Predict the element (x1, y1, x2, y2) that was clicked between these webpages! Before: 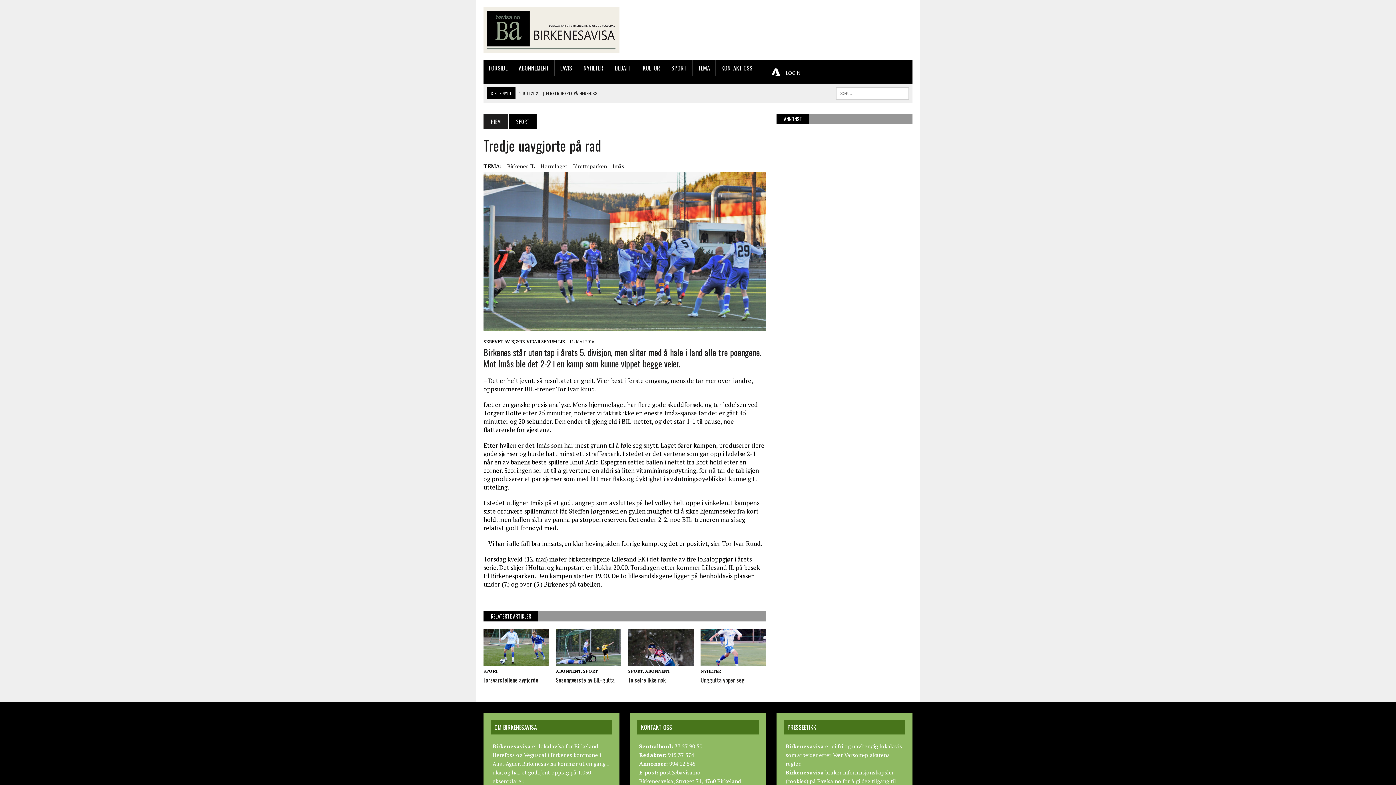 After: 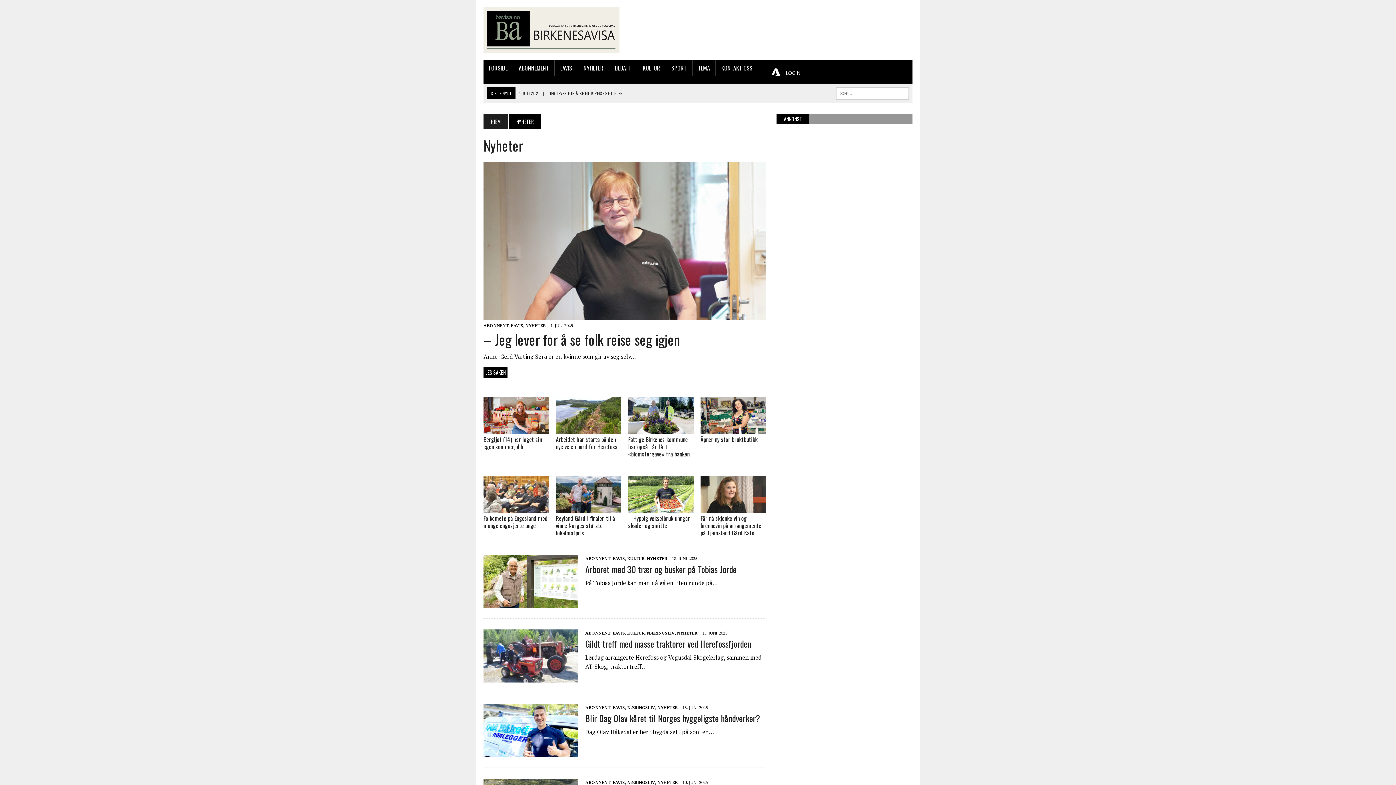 Action: bbox: (578, 59, 609, 76) label: NYHETER